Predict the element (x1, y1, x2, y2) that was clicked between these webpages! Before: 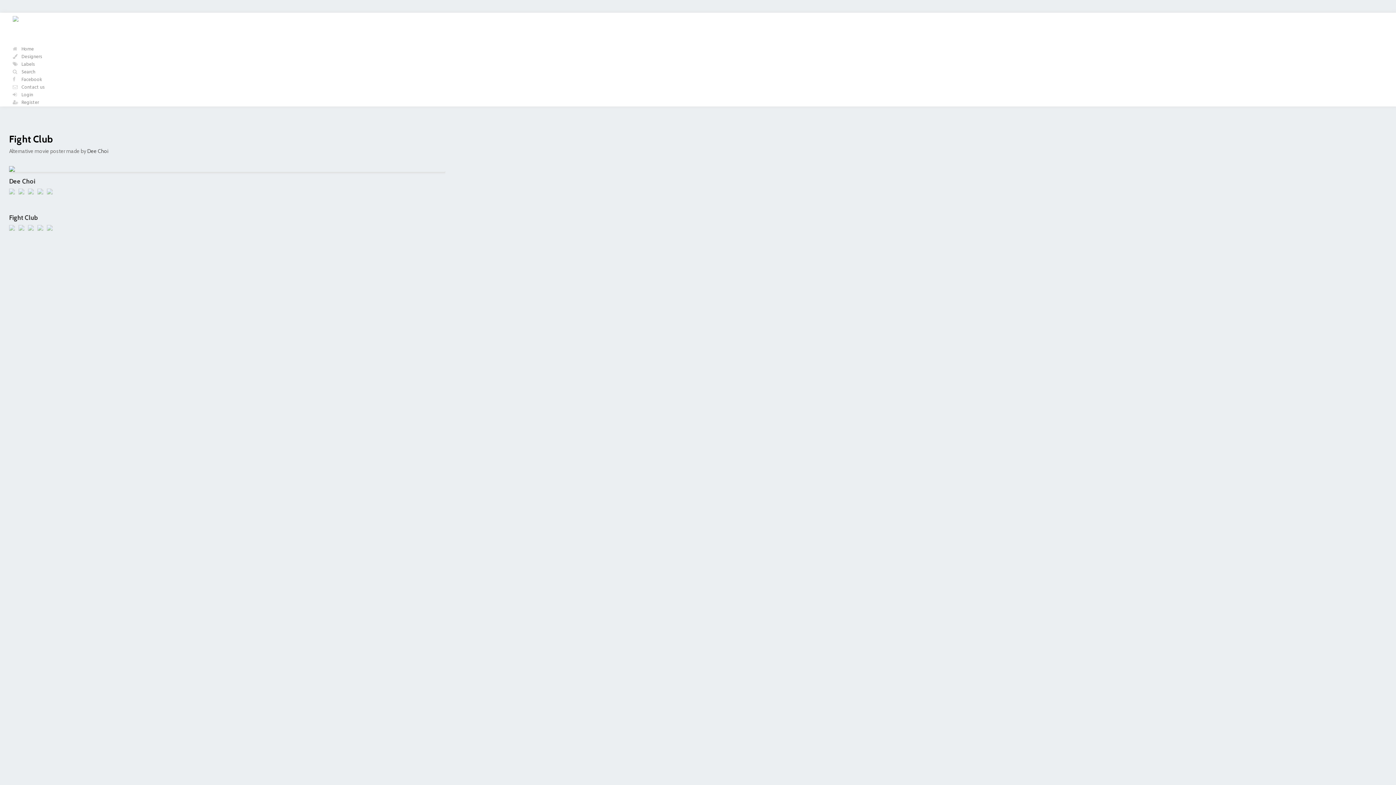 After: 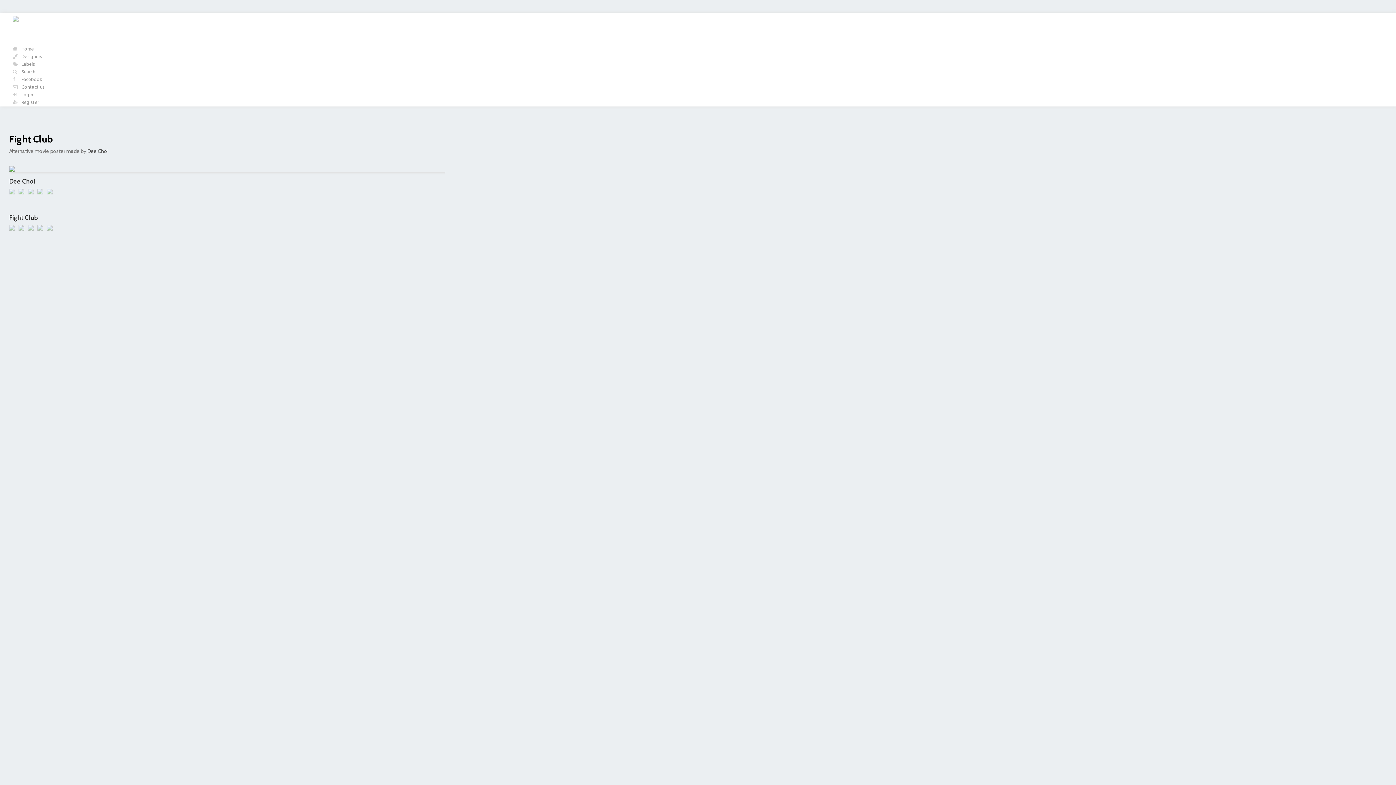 Action: bbox: (35, 189, 45, 195)